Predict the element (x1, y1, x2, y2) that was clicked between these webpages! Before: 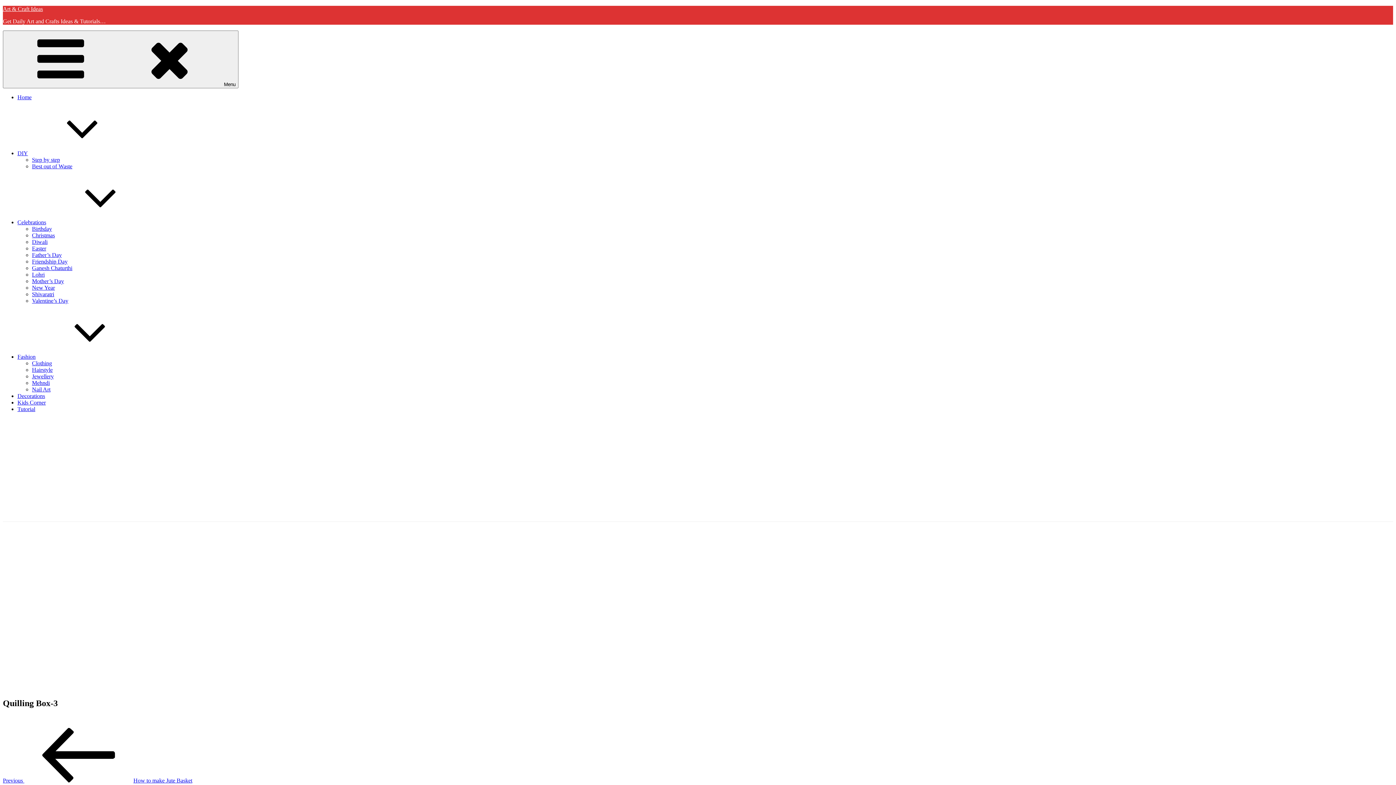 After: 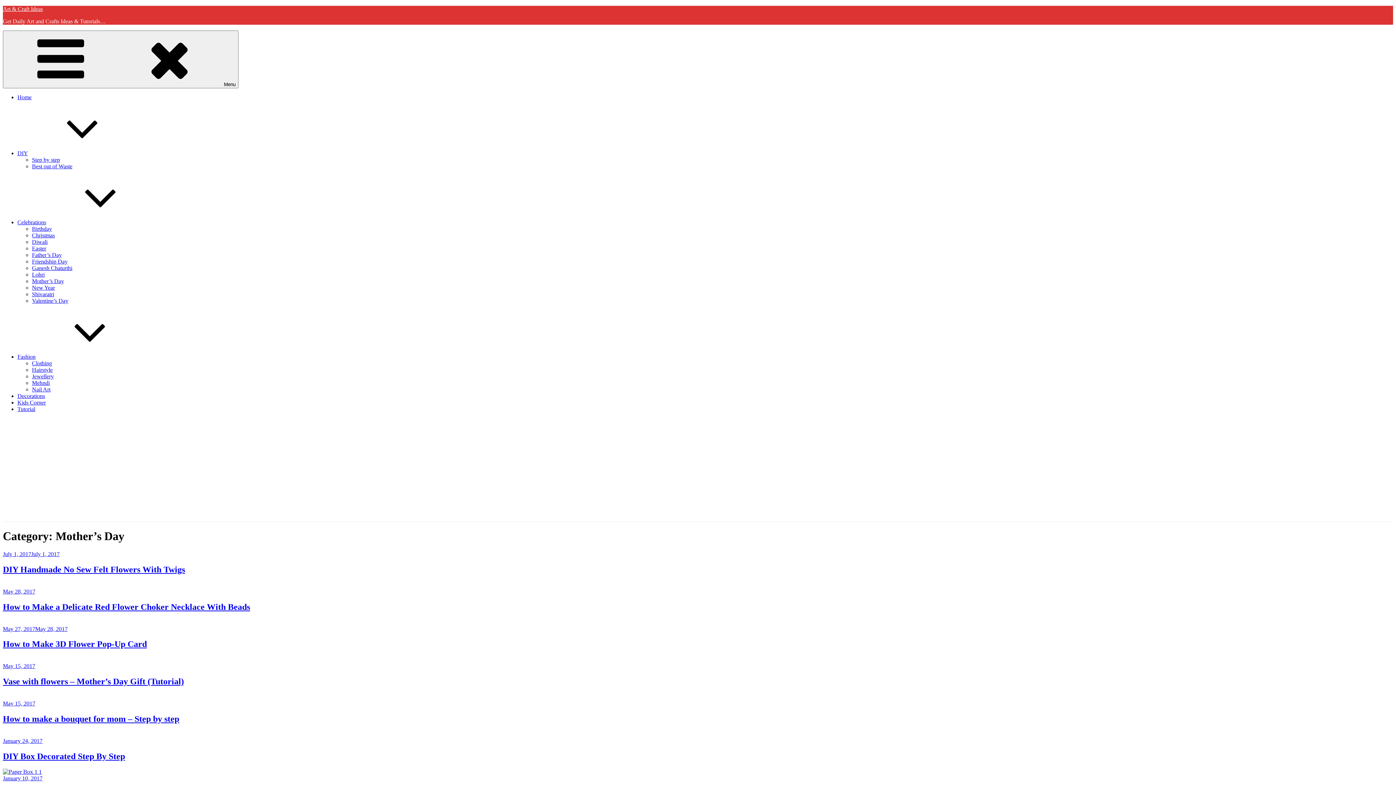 Action: bbox: (32, 278, 64, 284) label: Mother’s Day